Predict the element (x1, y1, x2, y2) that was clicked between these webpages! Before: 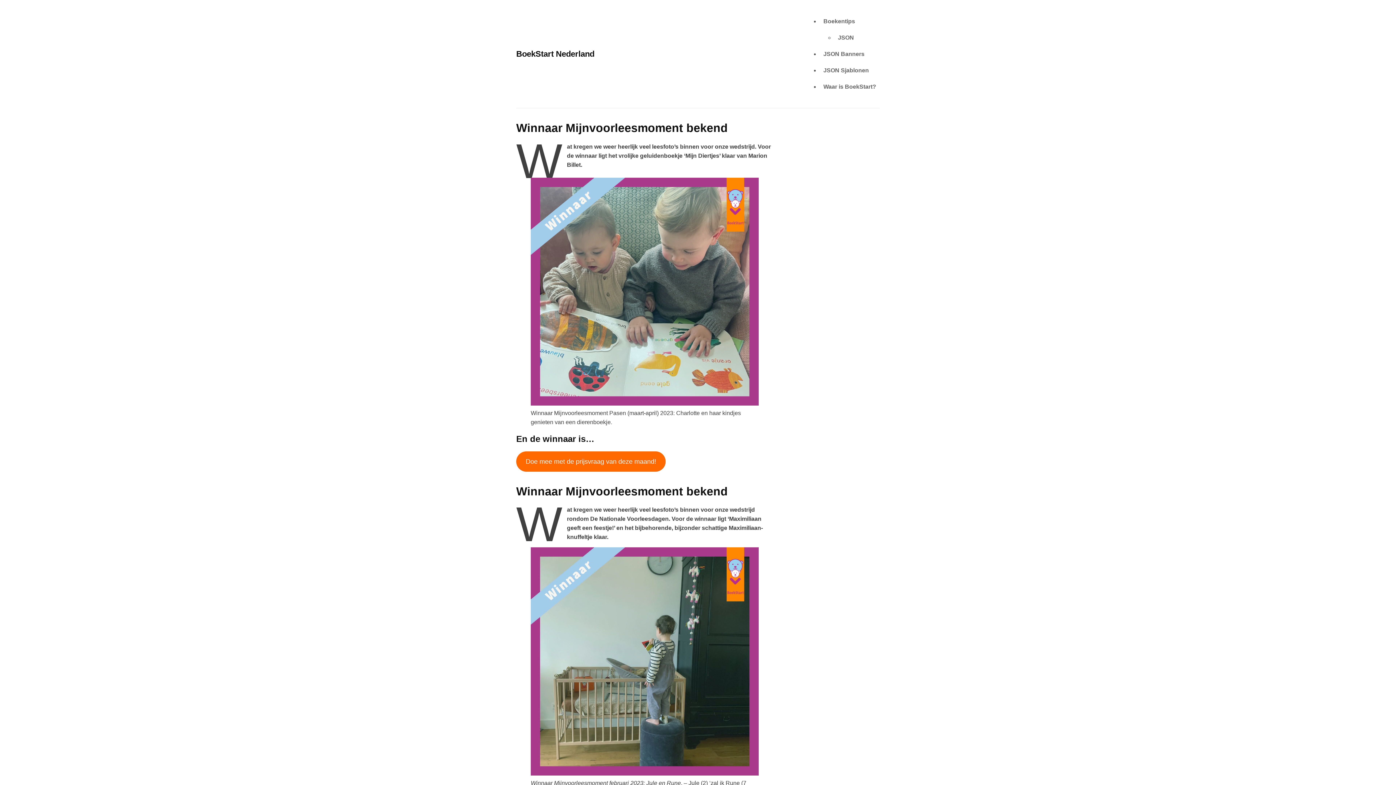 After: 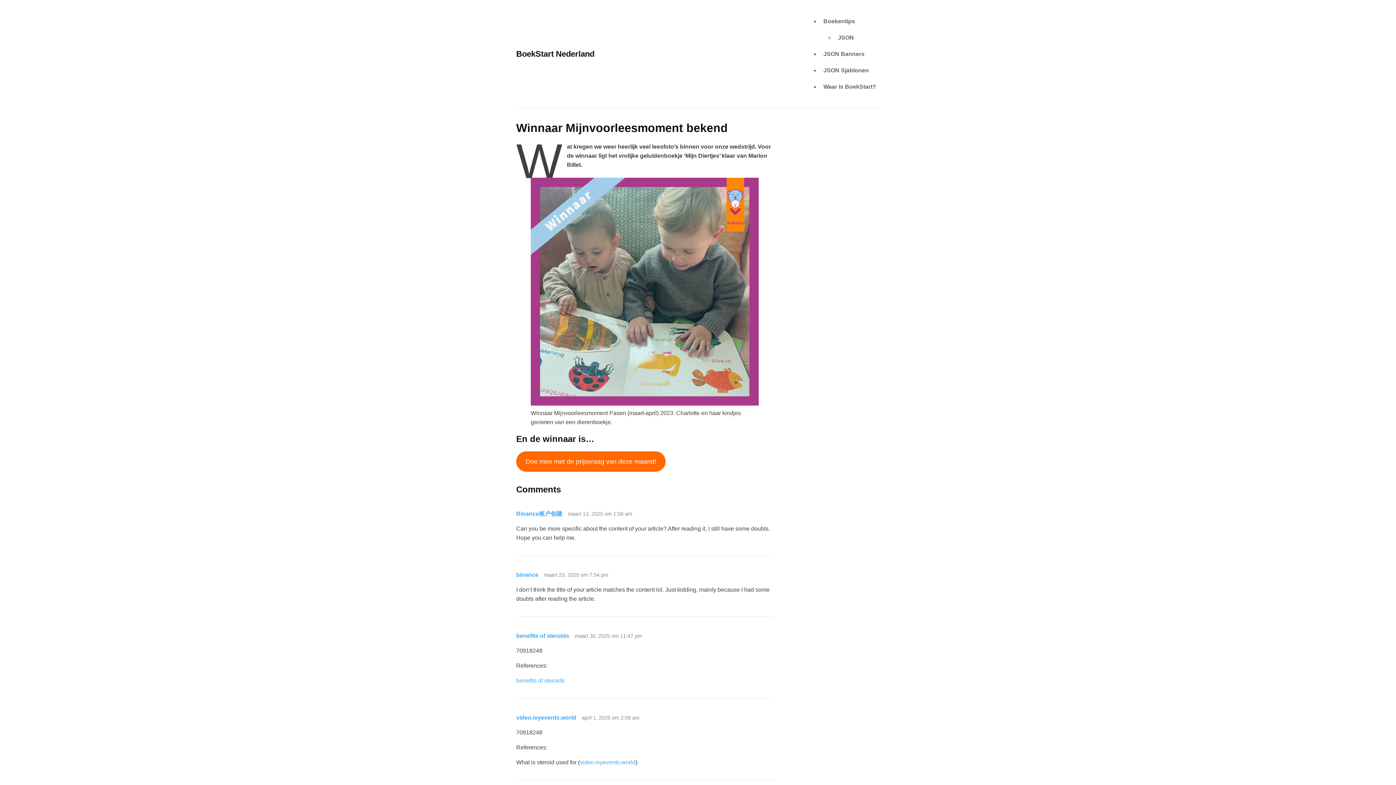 Action: bbox: (516, 121, 728, 134) label: Winnaar Mijnvoorleesmoment bekend